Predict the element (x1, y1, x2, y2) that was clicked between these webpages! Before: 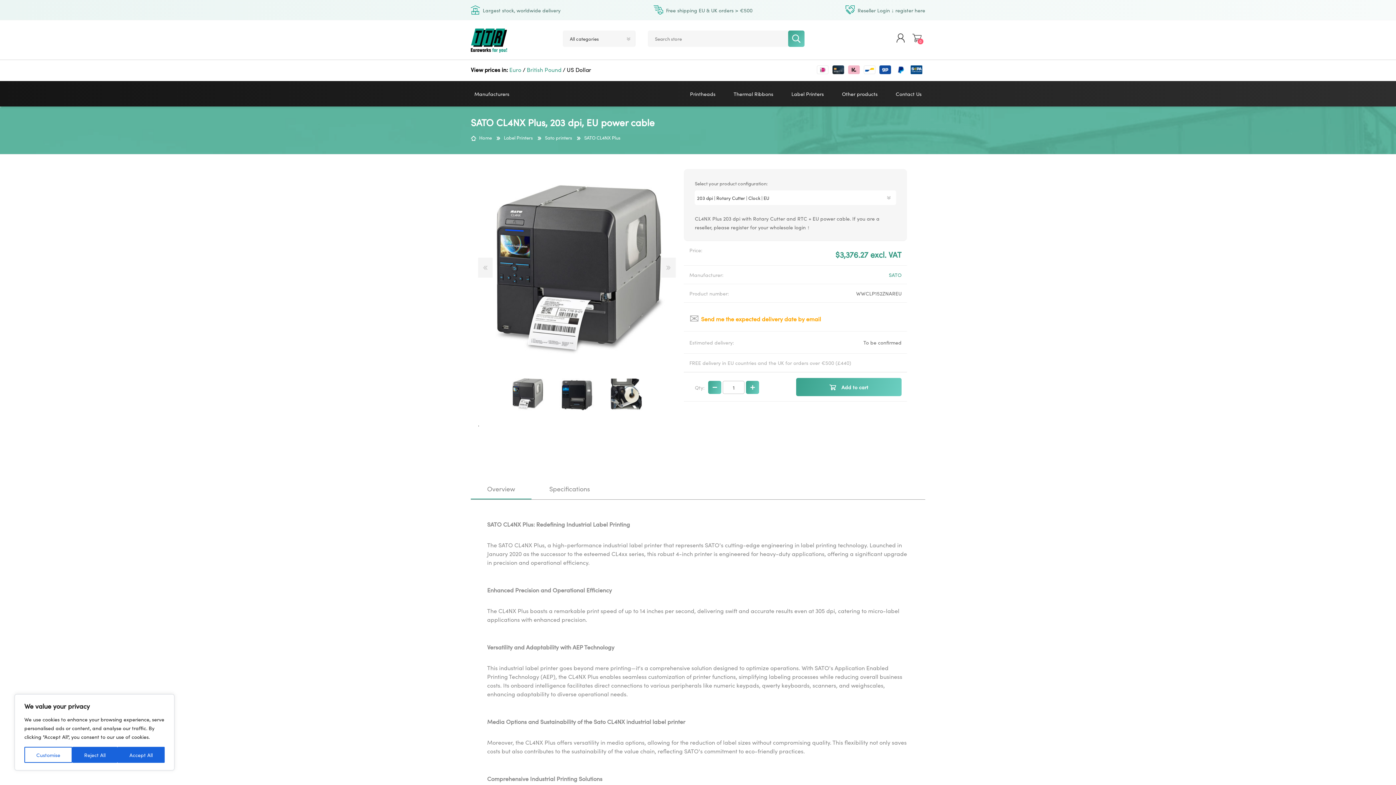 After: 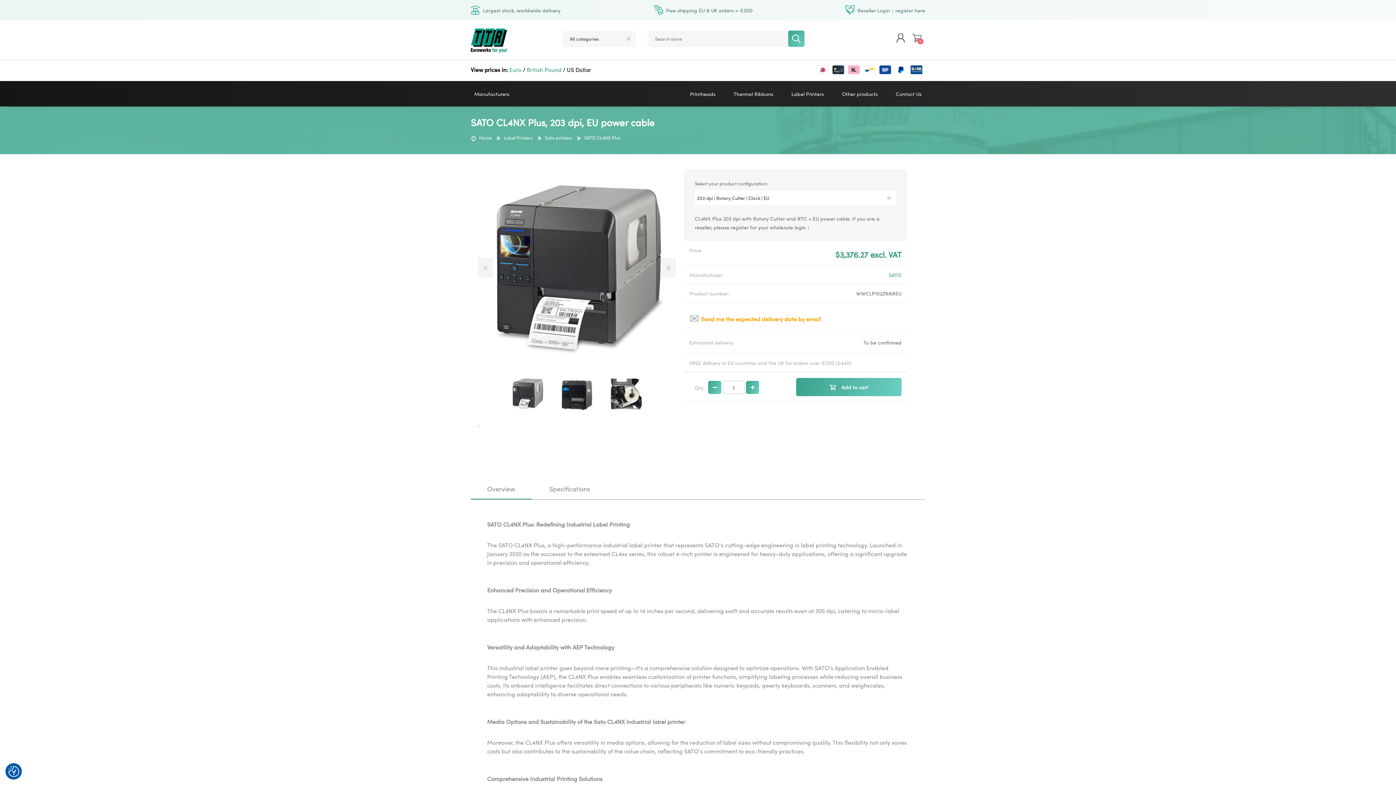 Action: bbox: (72, 747, 117, 763) label: Reject All